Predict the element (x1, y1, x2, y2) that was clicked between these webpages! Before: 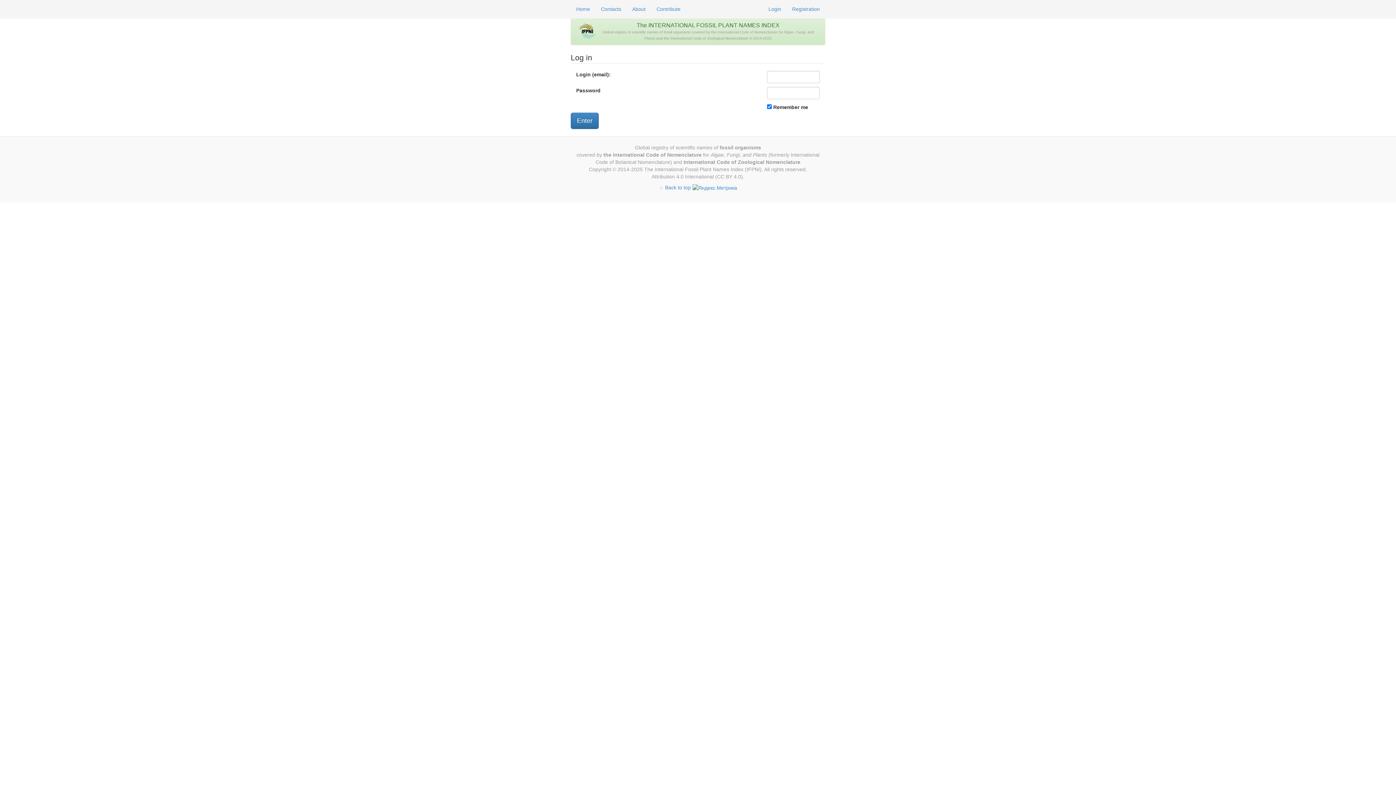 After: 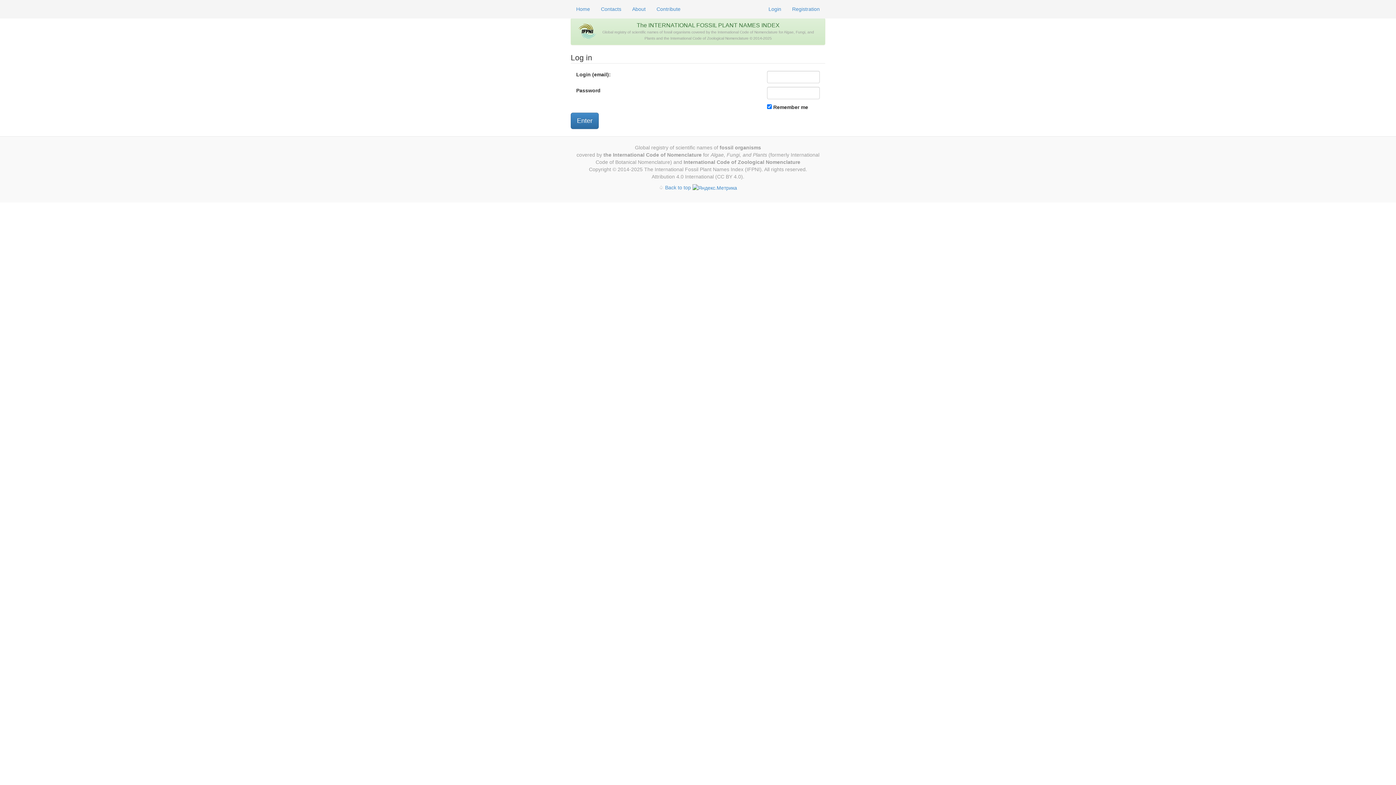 Action: bbox: (768, 6, 781, 12) label: Login